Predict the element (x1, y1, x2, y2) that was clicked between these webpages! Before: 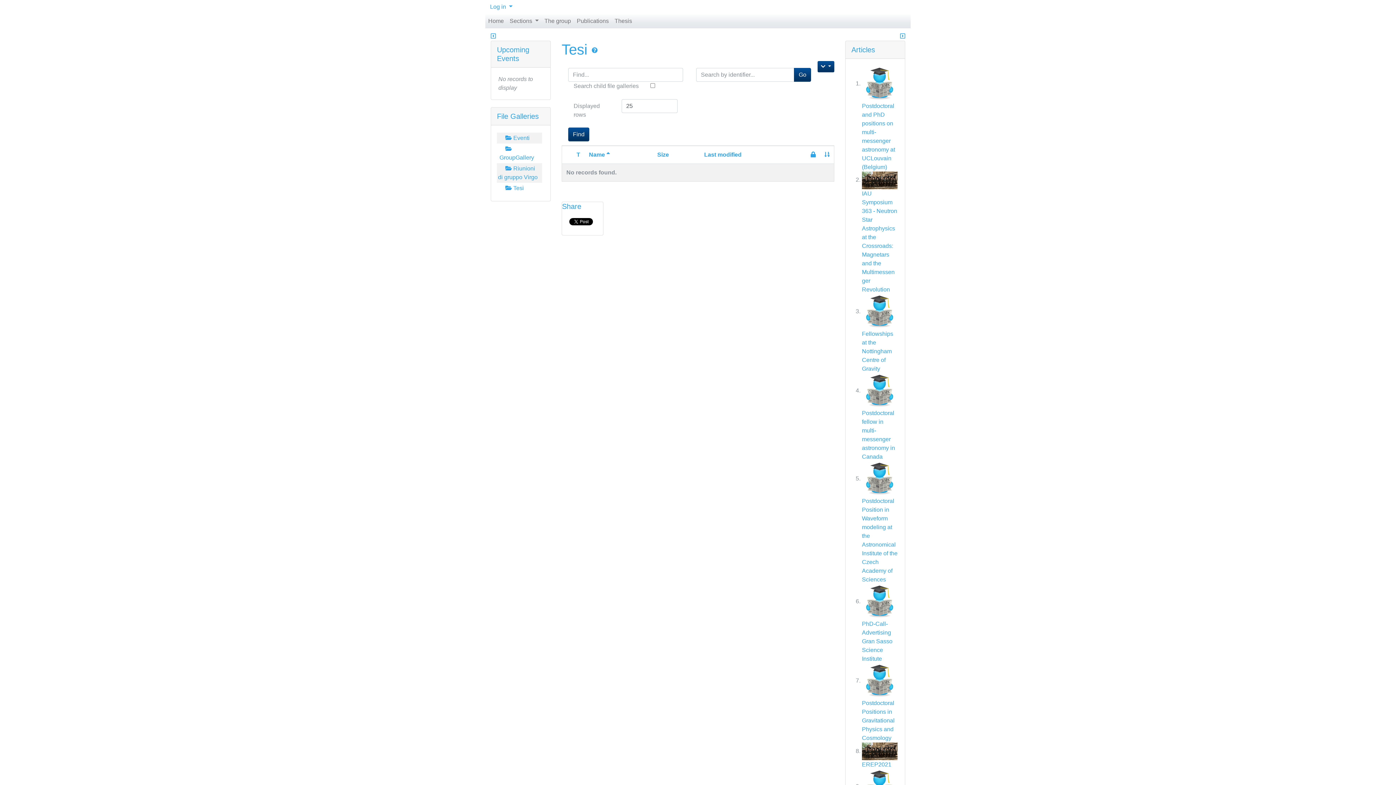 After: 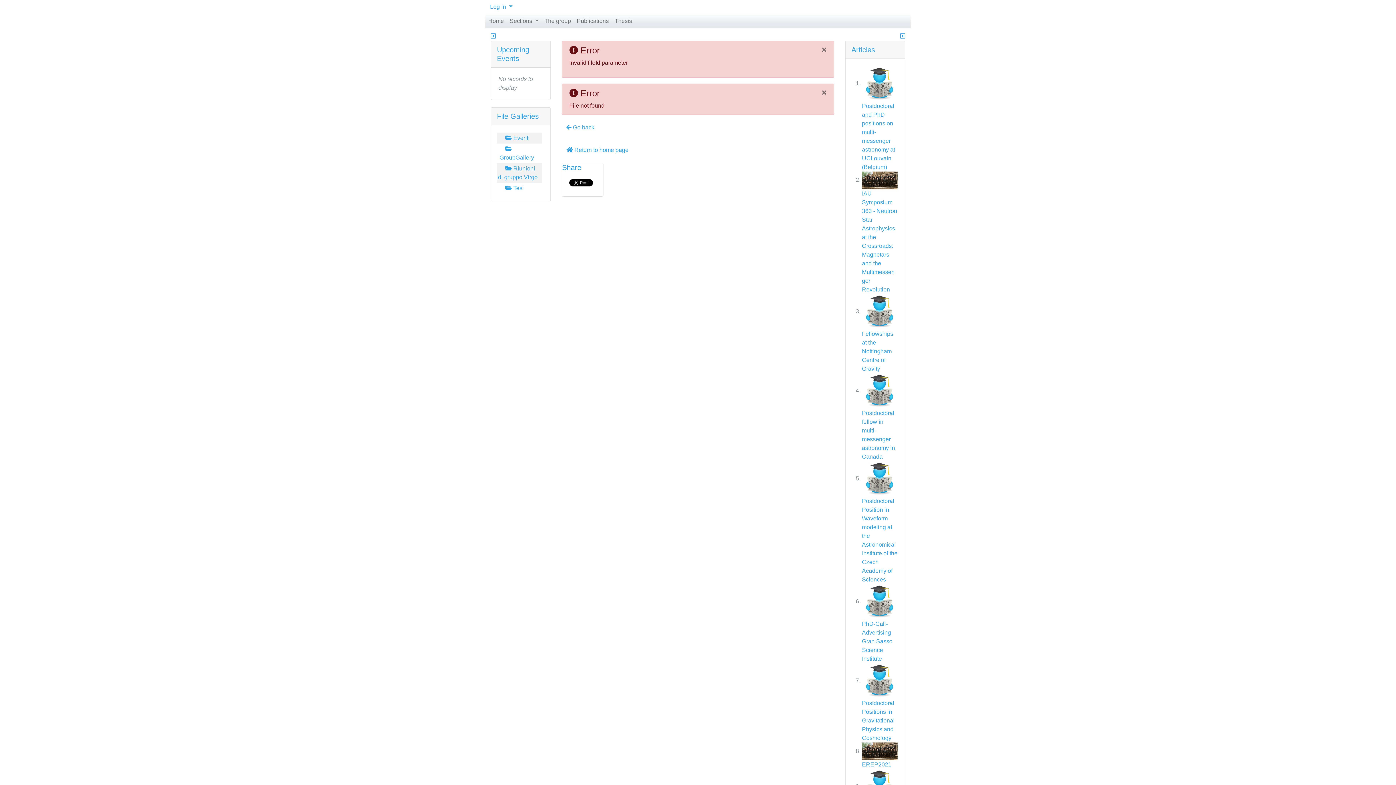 Action: bbox: (794, 67, 811, 81) label: Go